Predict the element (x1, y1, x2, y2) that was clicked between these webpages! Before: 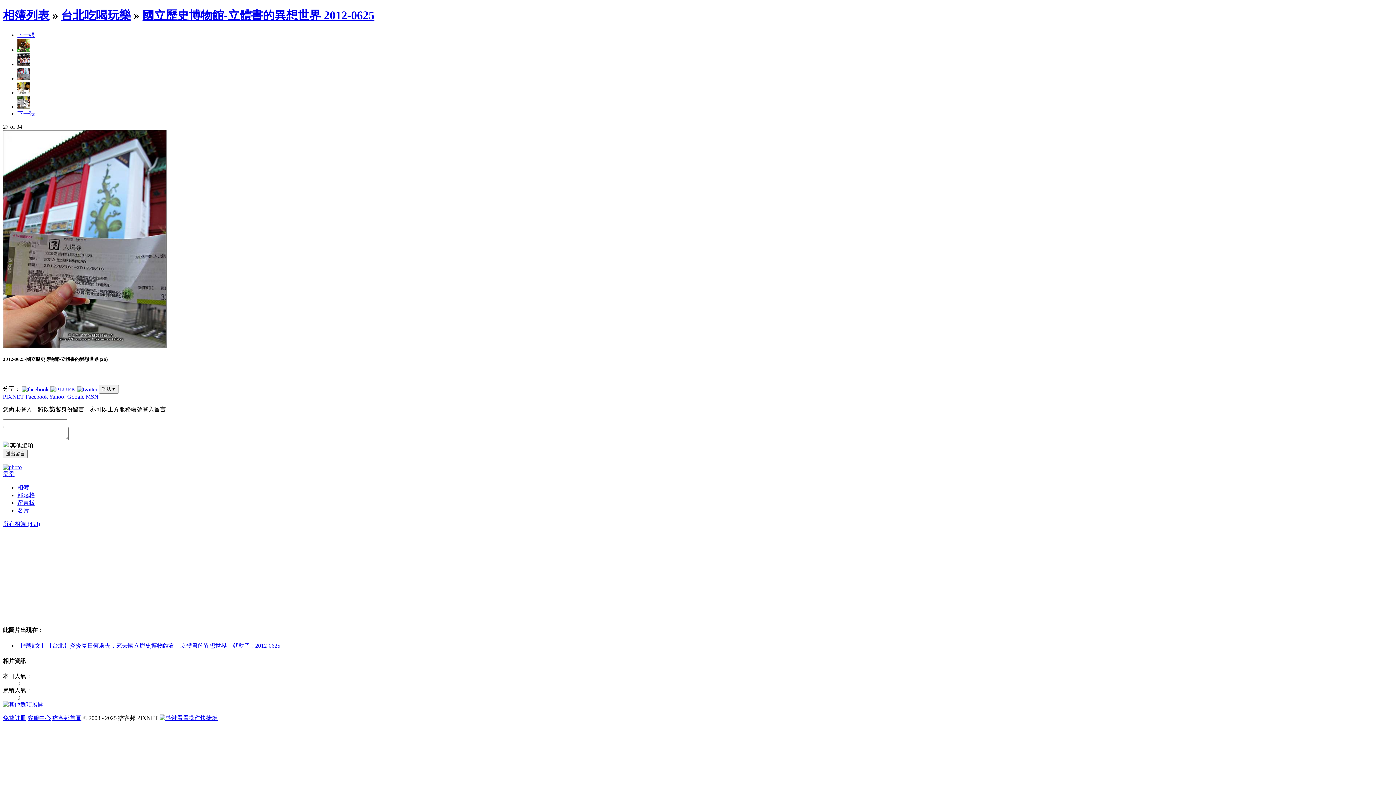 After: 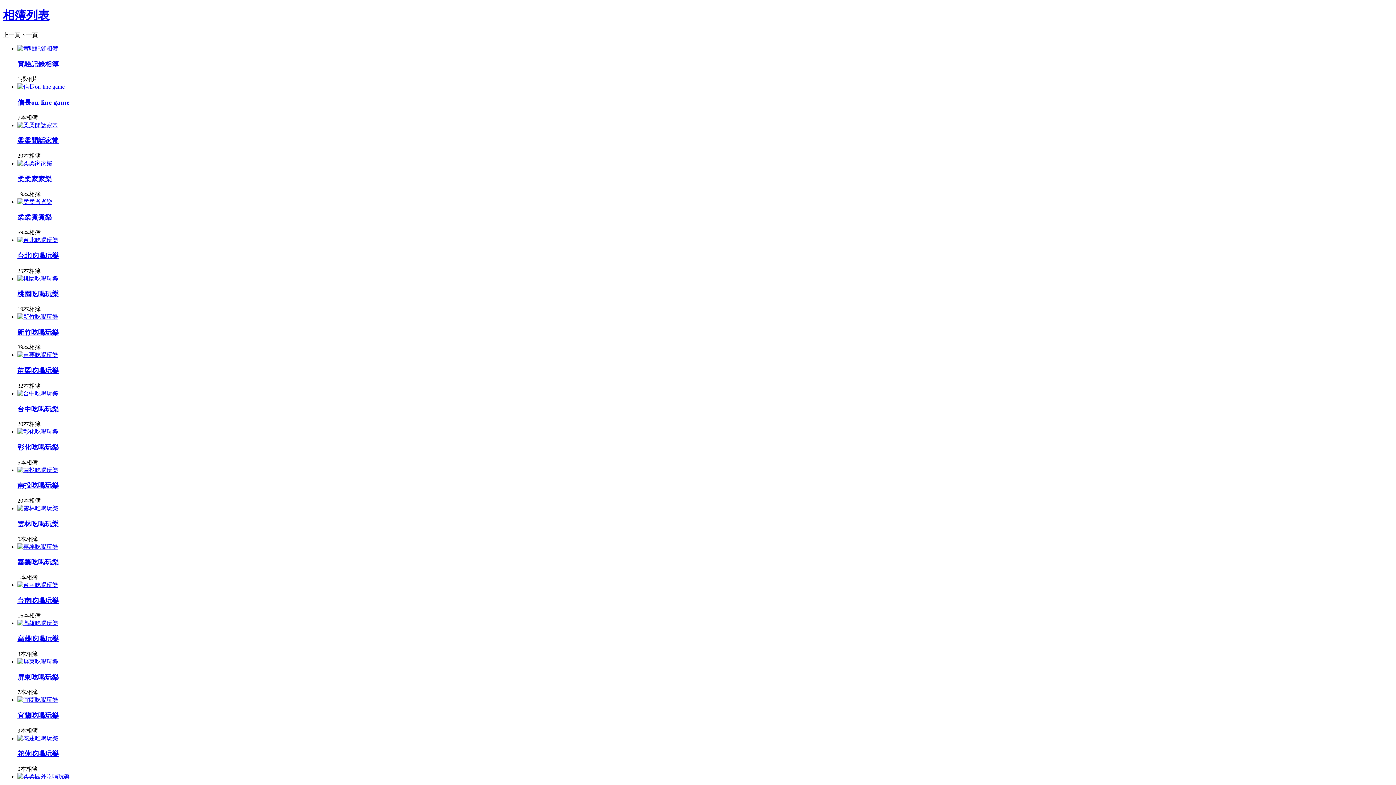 Action: label: 所有相簿 (453) bbox: (2, 521, 40, 527)